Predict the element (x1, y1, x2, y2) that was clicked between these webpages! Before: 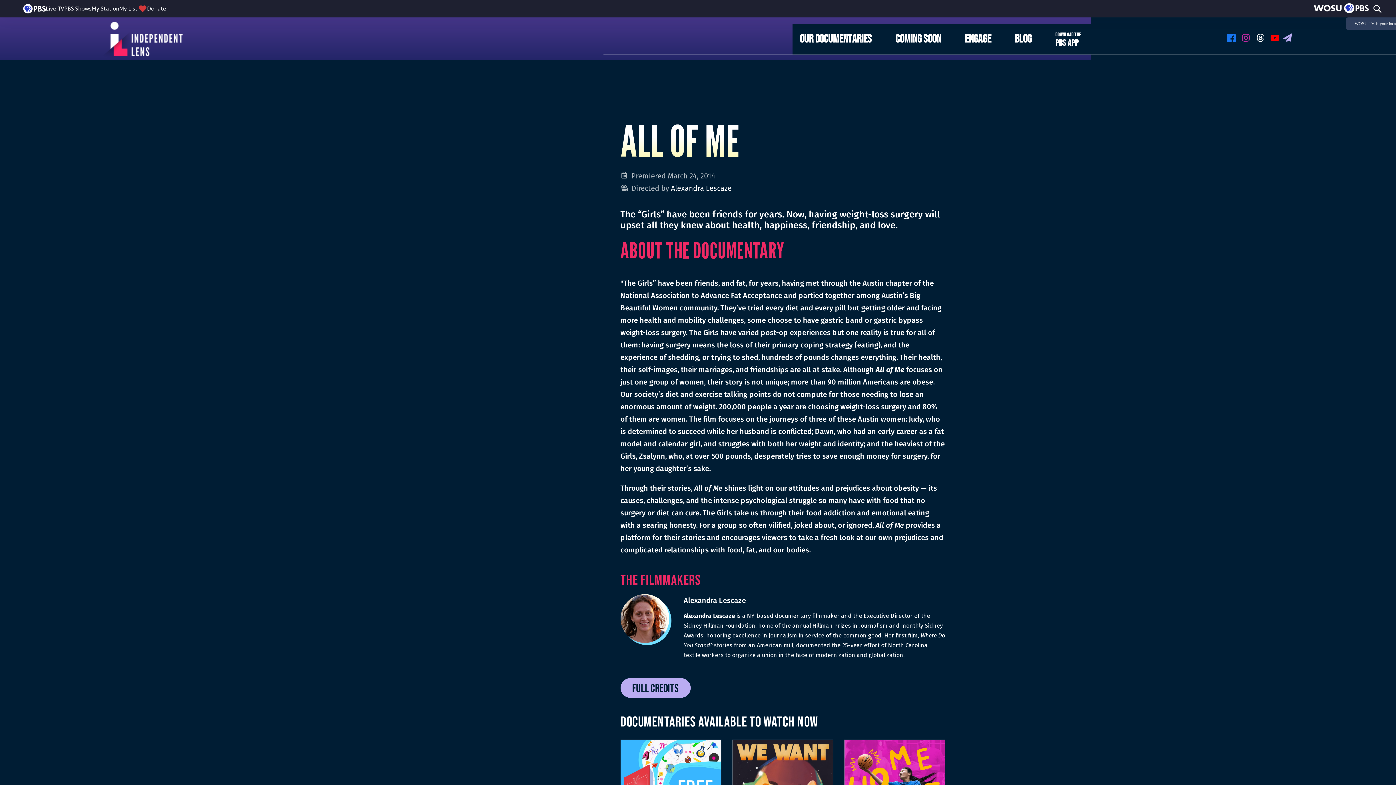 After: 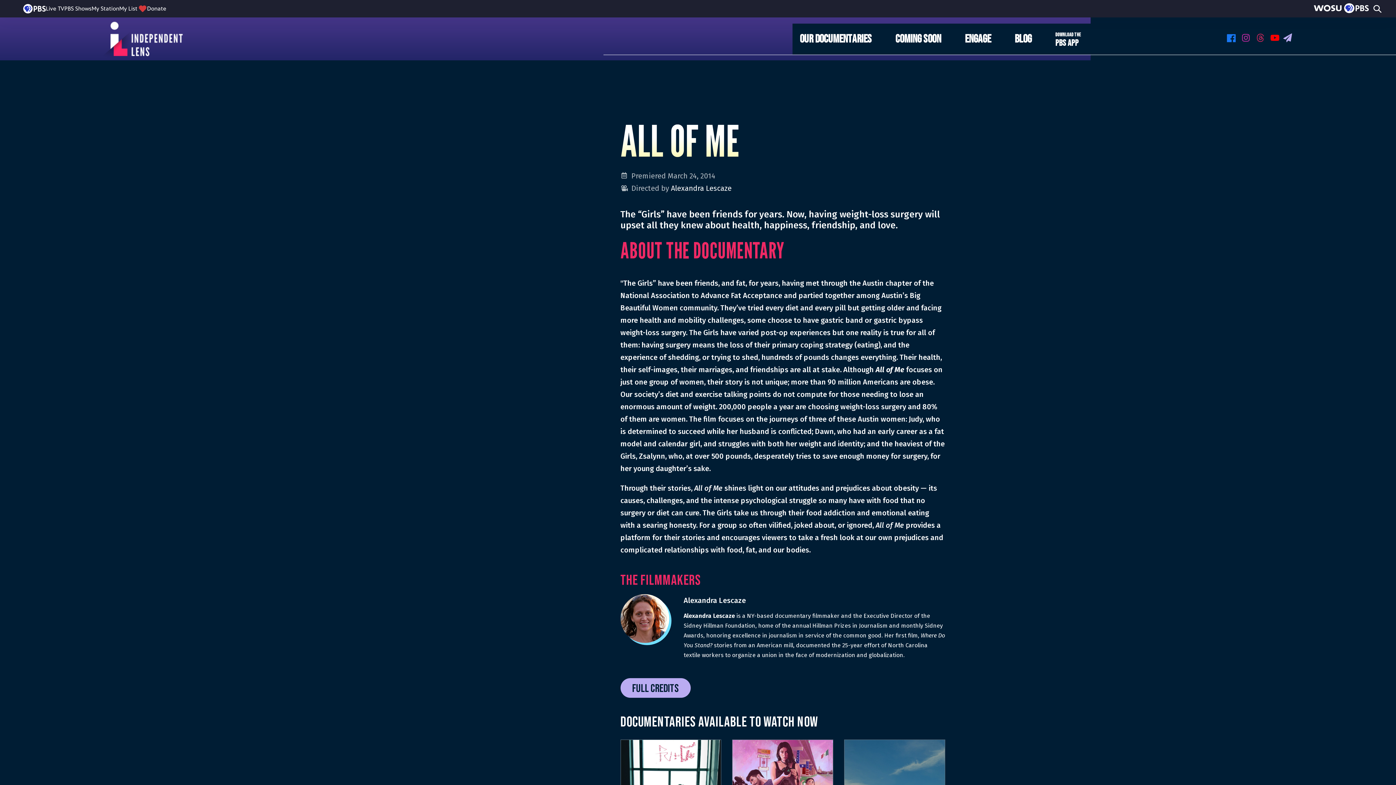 Action: bbox: (1256, 33, 1267, 44)